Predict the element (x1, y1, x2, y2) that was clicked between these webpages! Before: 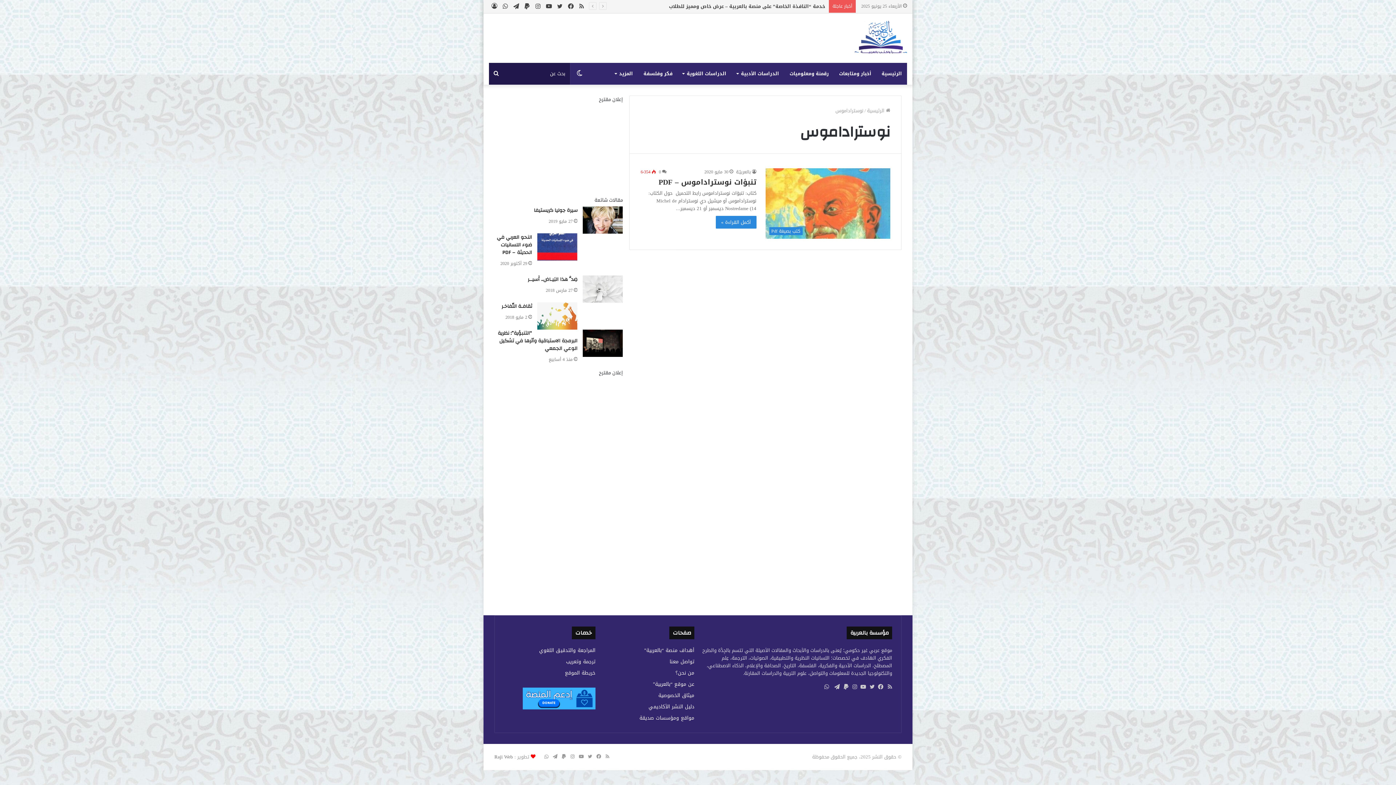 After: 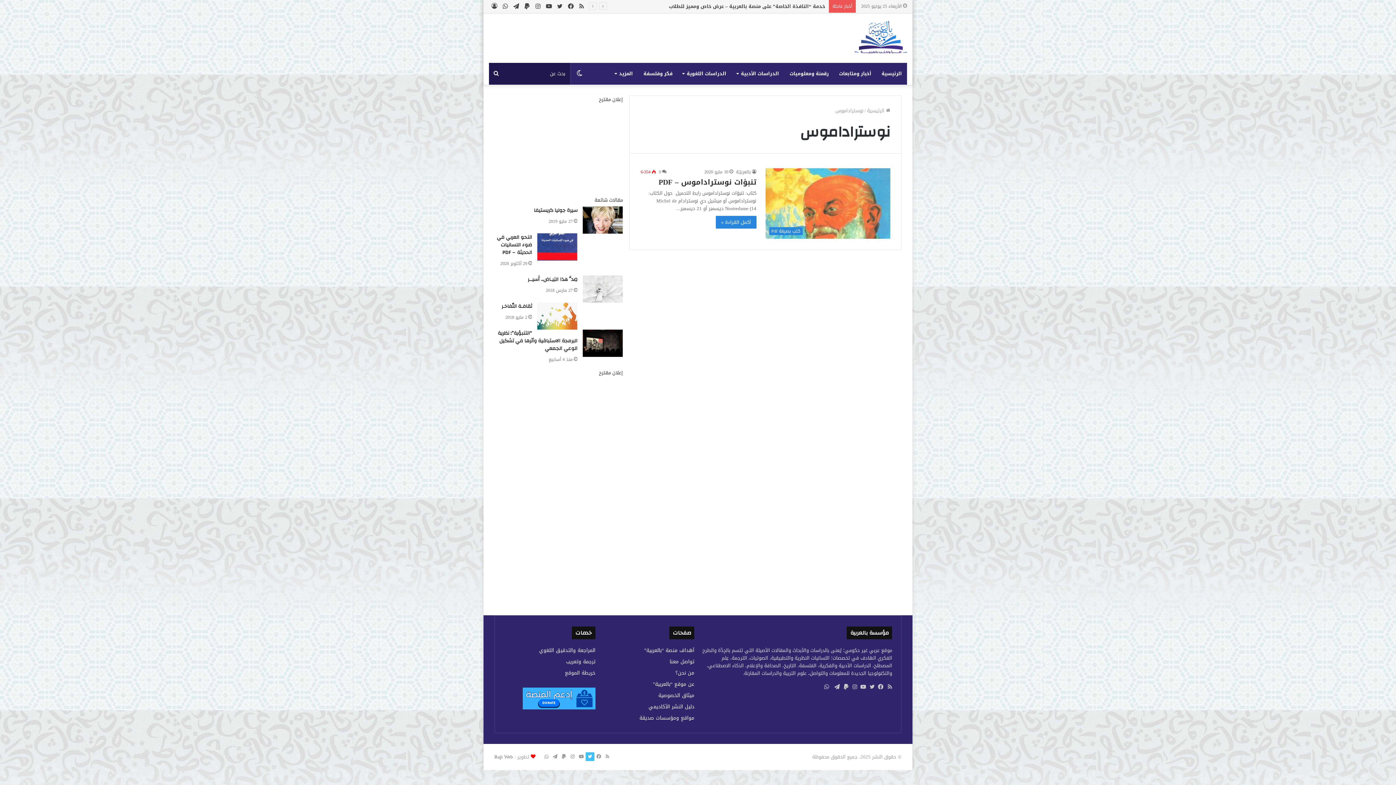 Action: bbox: (585, 752, 594, 761) label: تويتر